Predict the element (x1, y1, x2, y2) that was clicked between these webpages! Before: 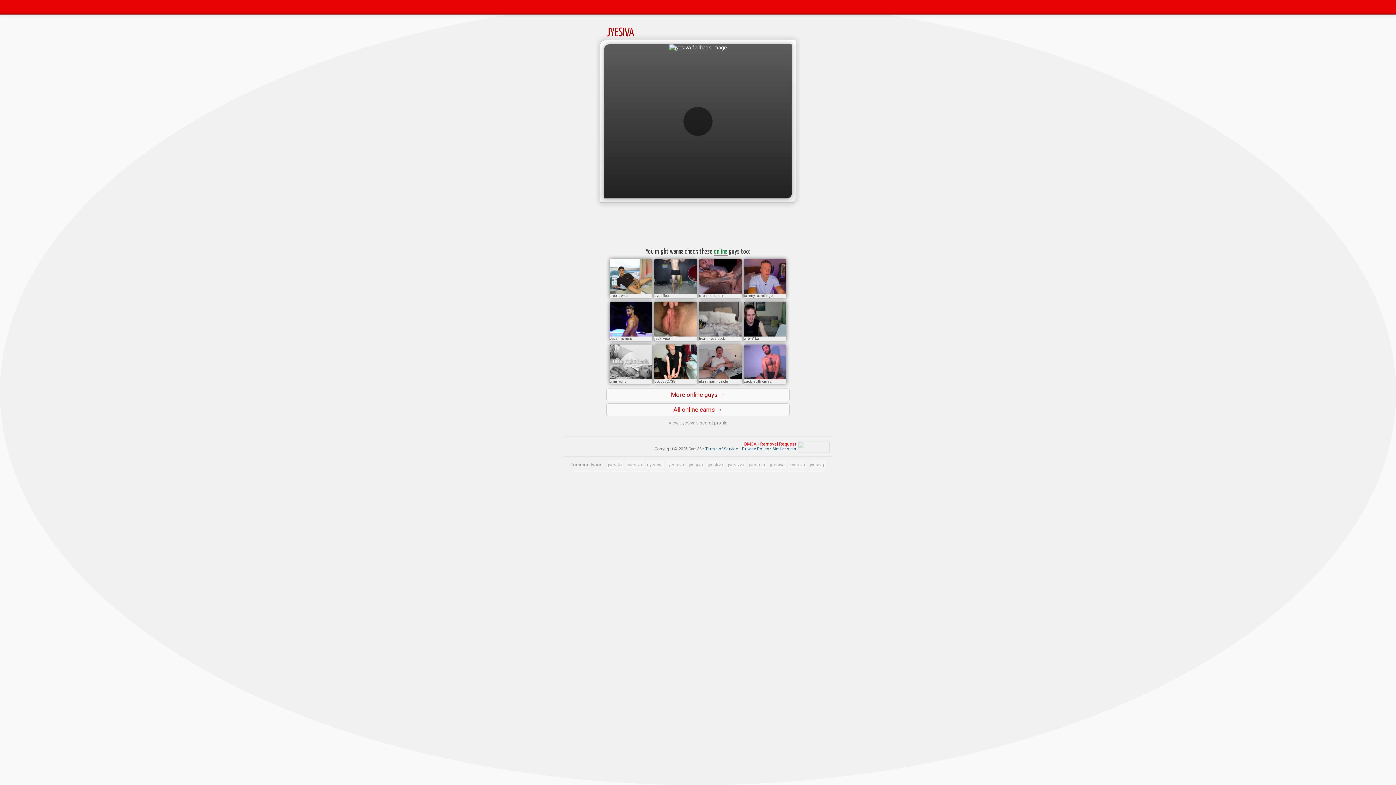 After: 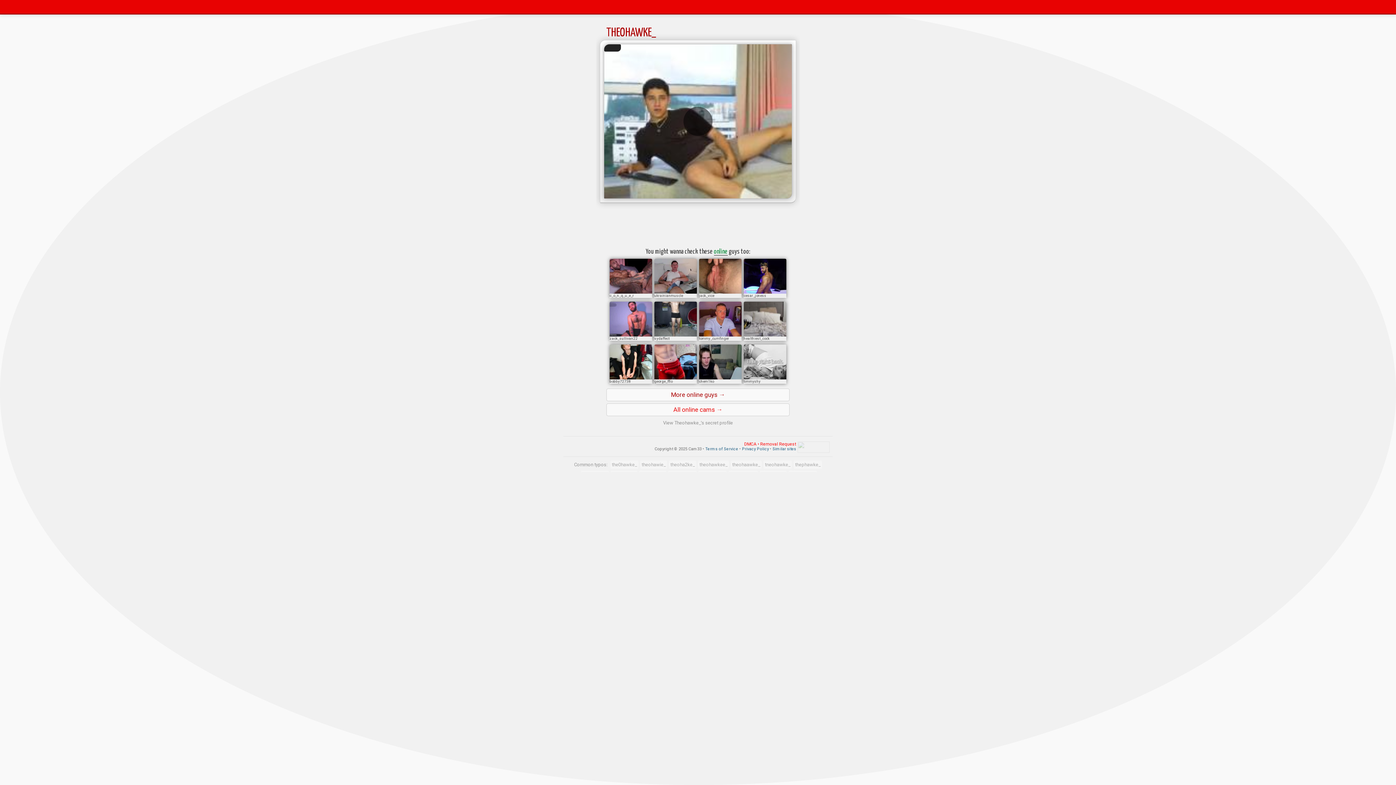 Action: label: theohawke_ bbox: (609, 293, 652, 298)